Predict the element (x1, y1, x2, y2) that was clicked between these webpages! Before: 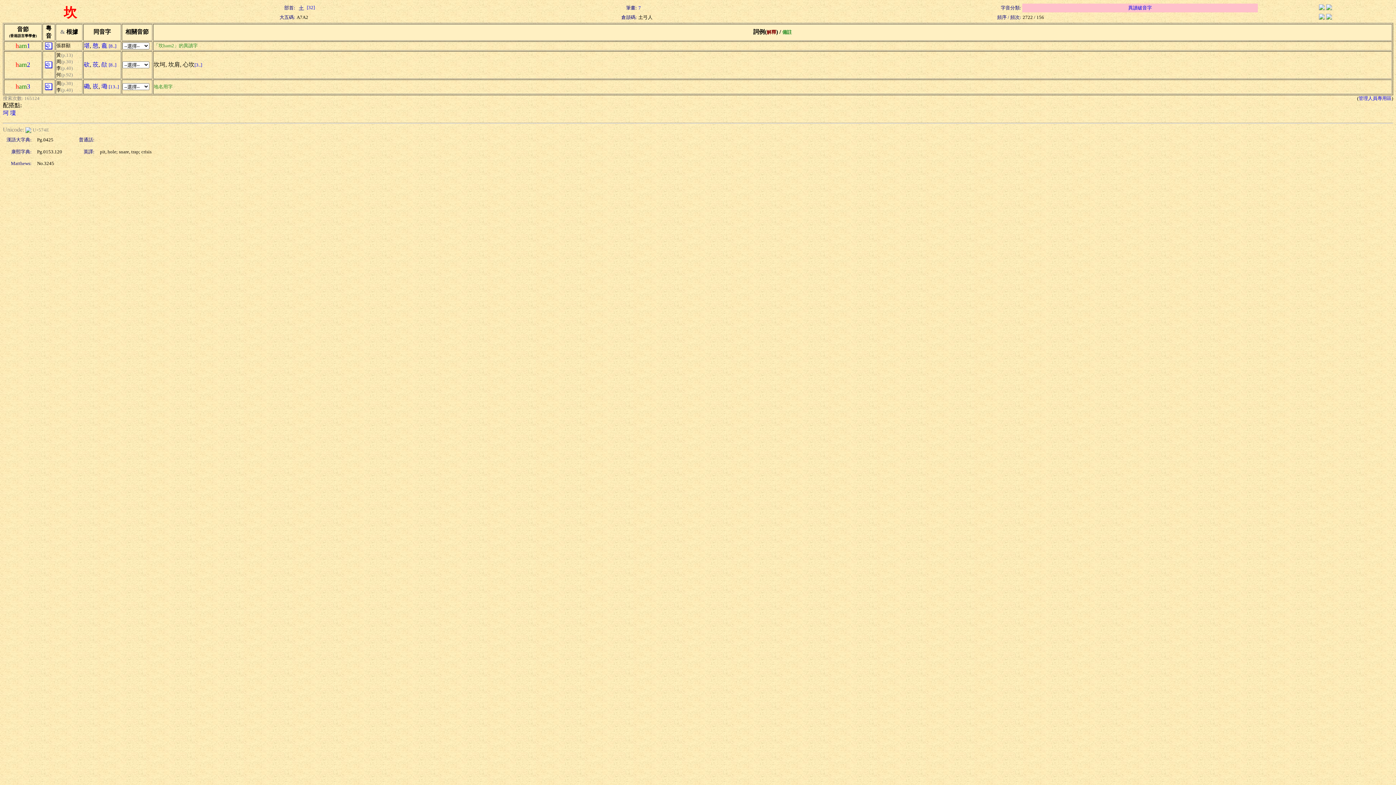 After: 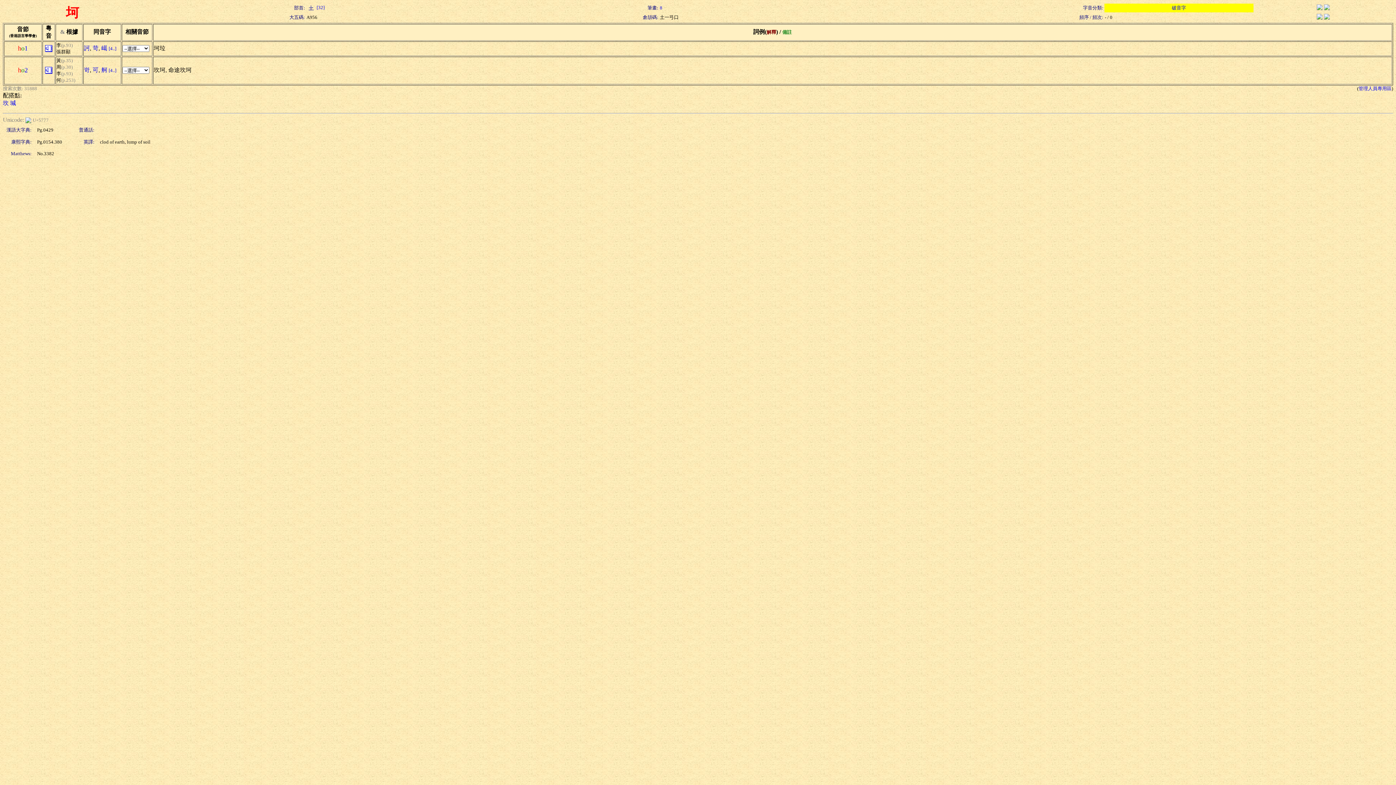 Action: bbox: (2, 109, 8, 116) label: 坷